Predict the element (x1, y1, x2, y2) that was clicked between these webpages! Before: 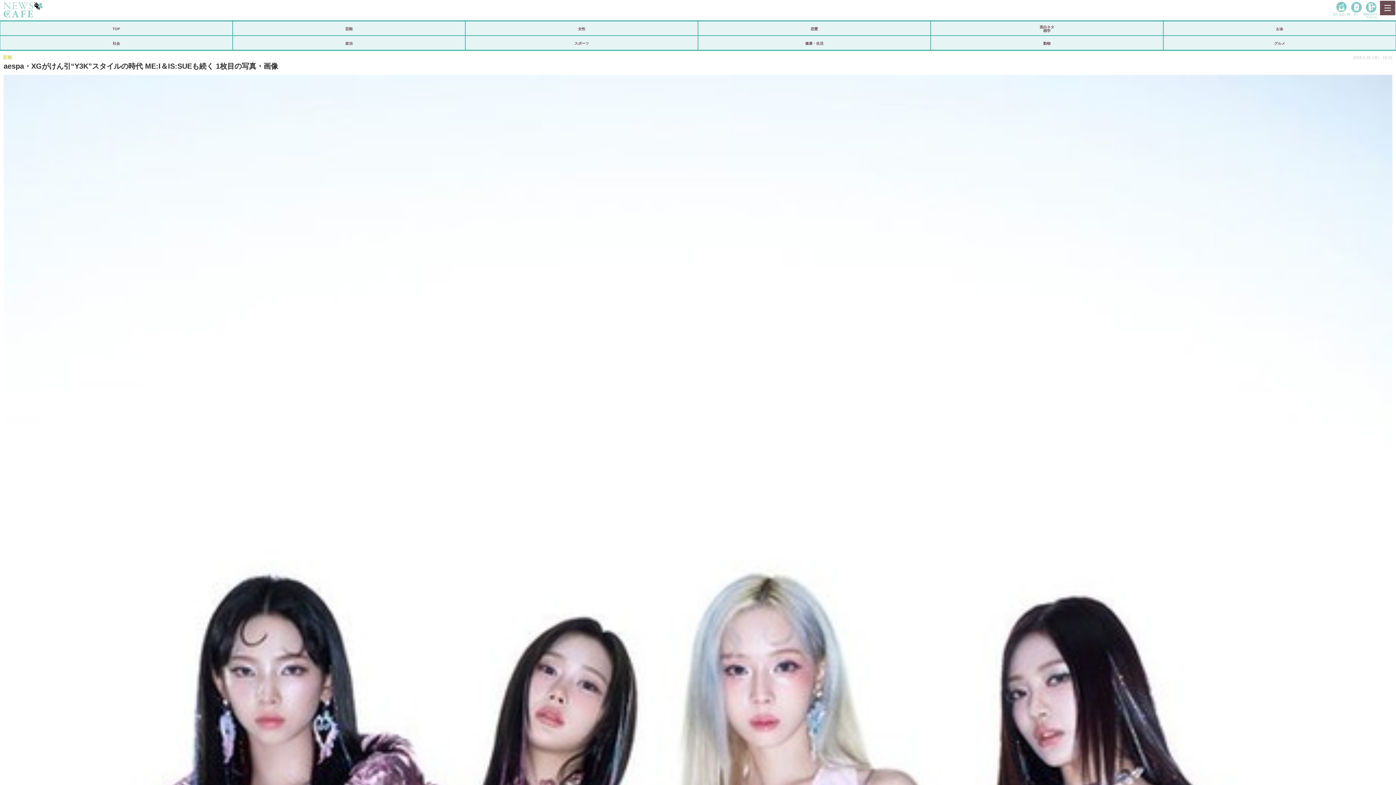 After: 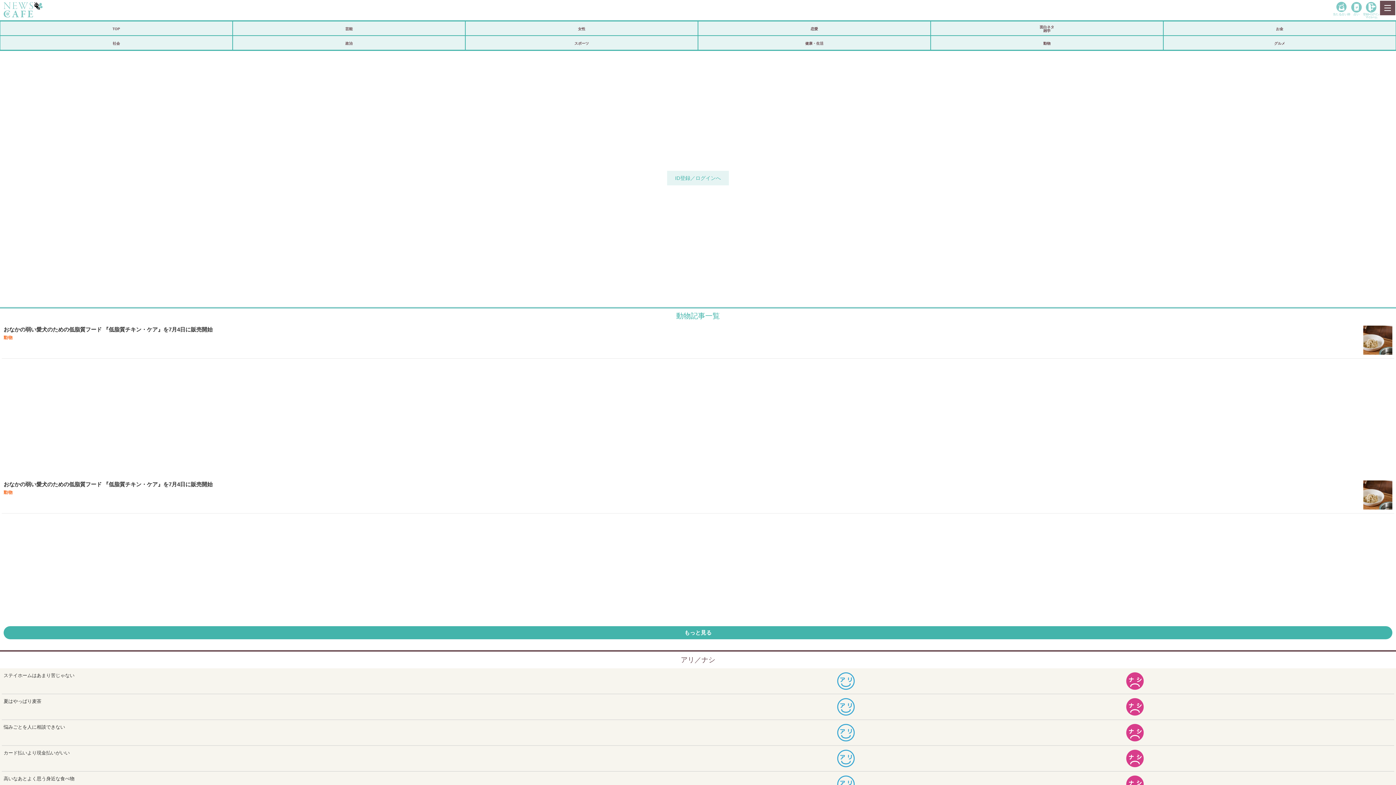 Action: label: 動物 bbox: (931, 36, 1163, 50)